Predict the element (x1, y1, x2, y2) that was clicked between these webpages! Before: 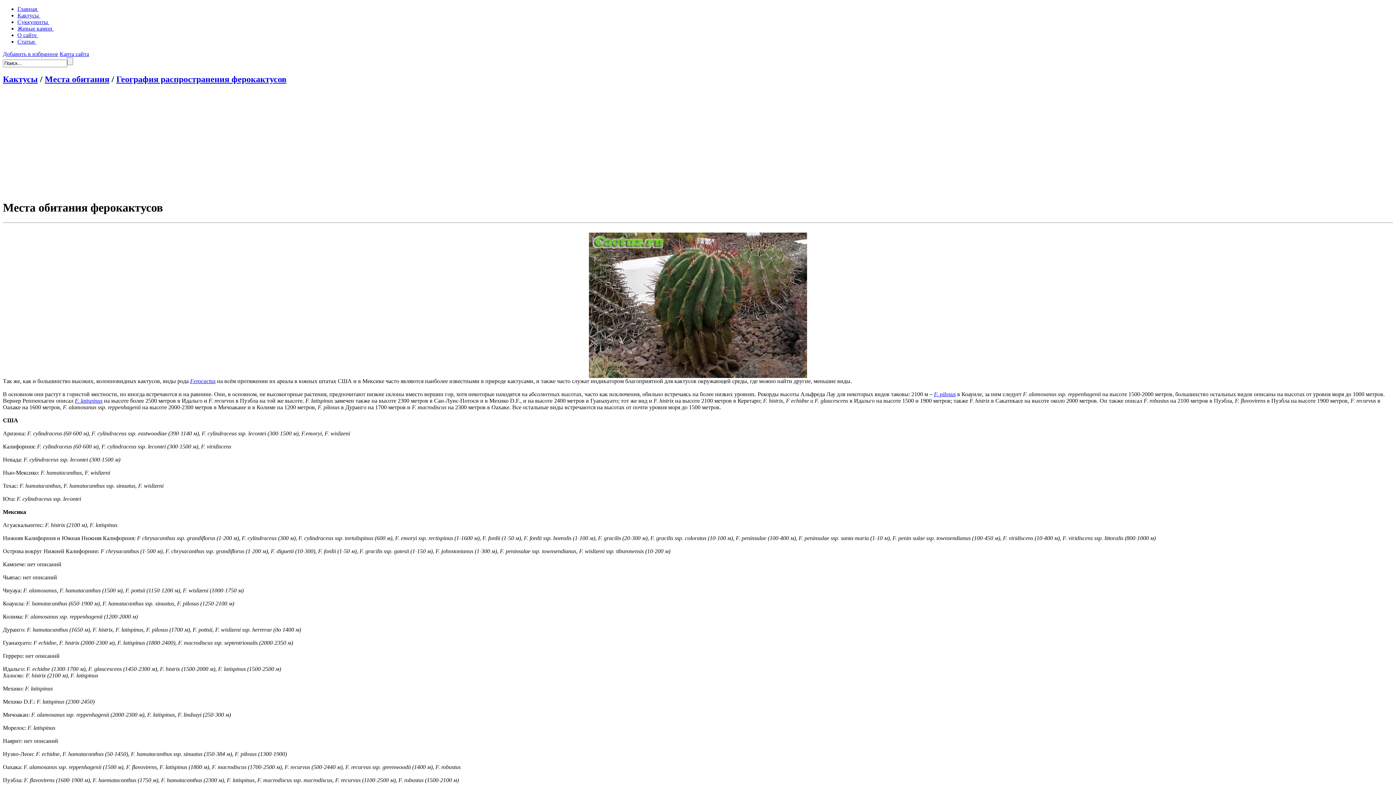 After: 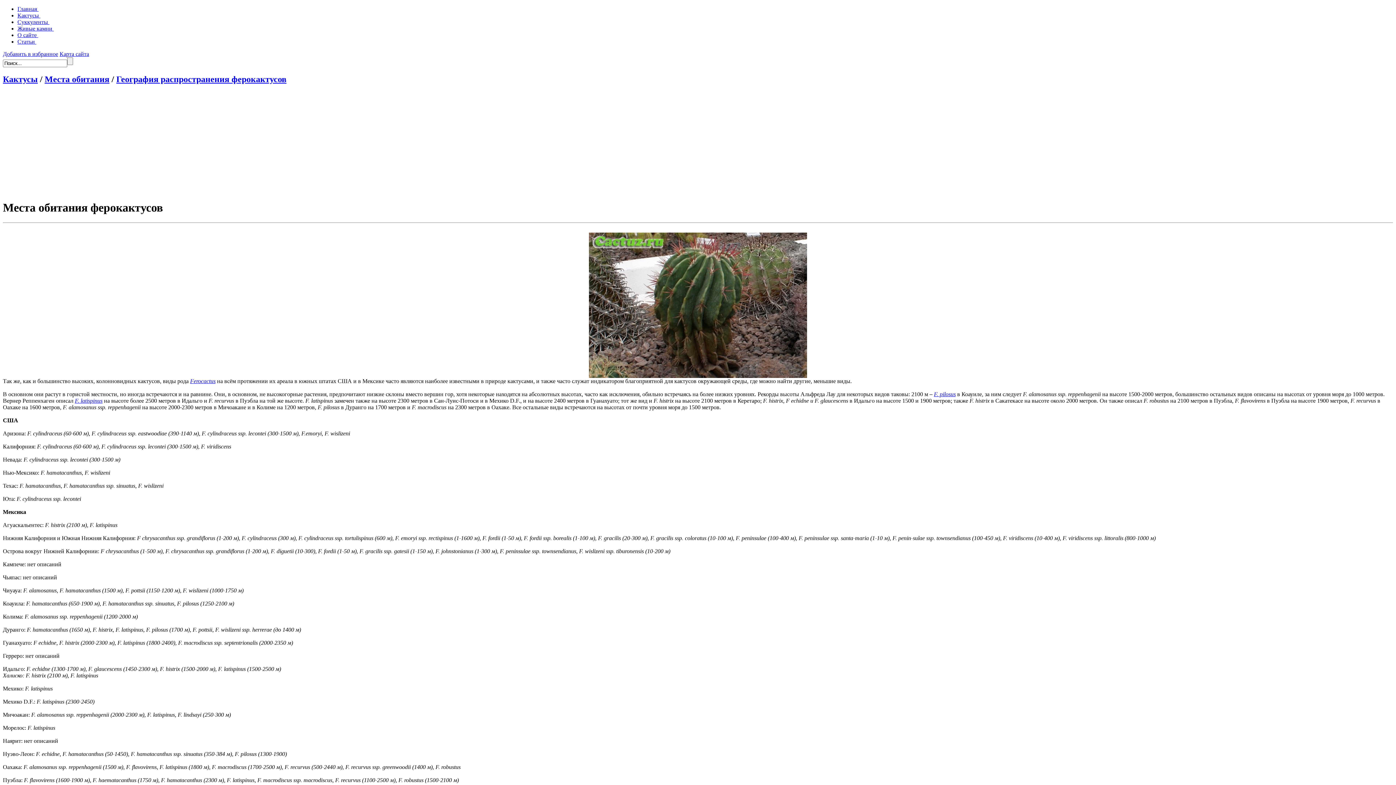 Action: label: Добавить в избранное bbox: (2, 50, 58, 57)